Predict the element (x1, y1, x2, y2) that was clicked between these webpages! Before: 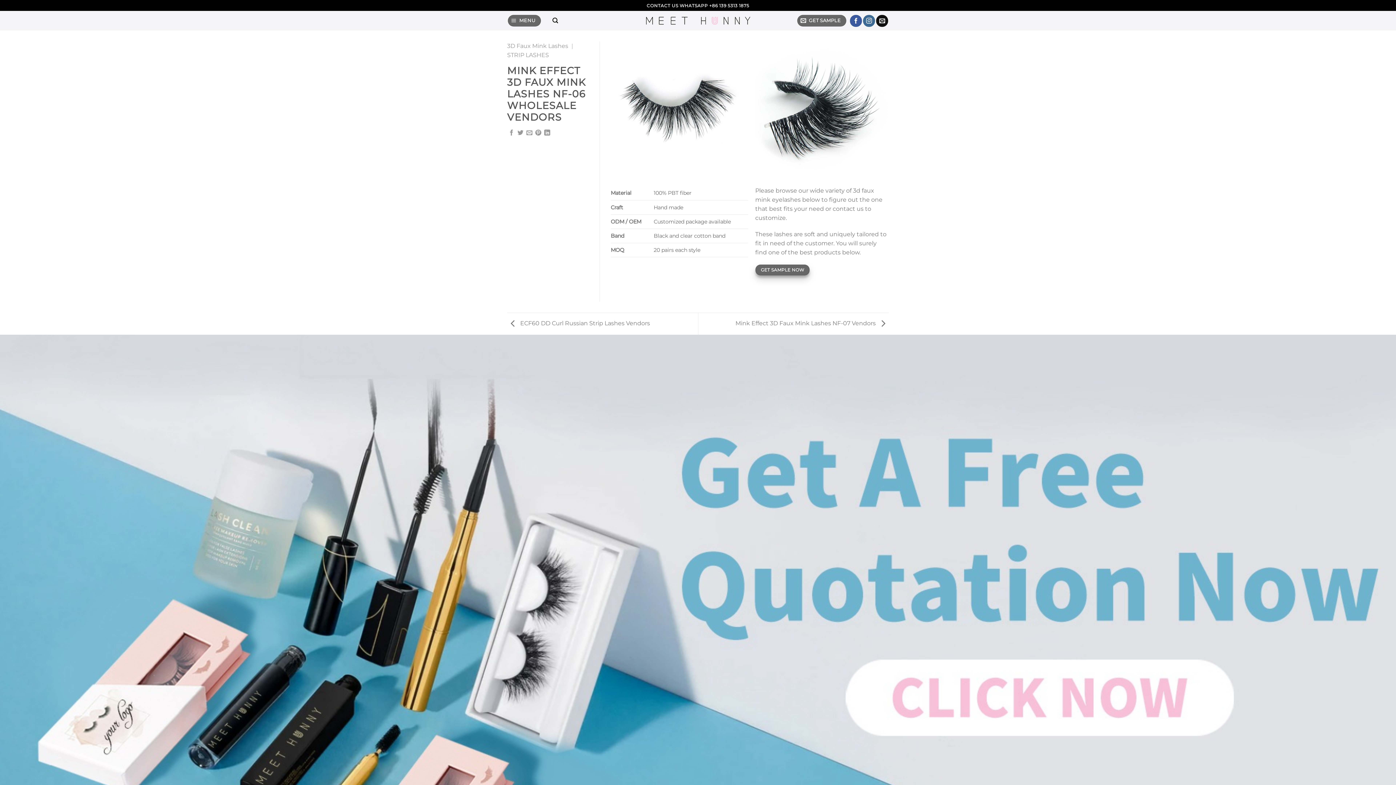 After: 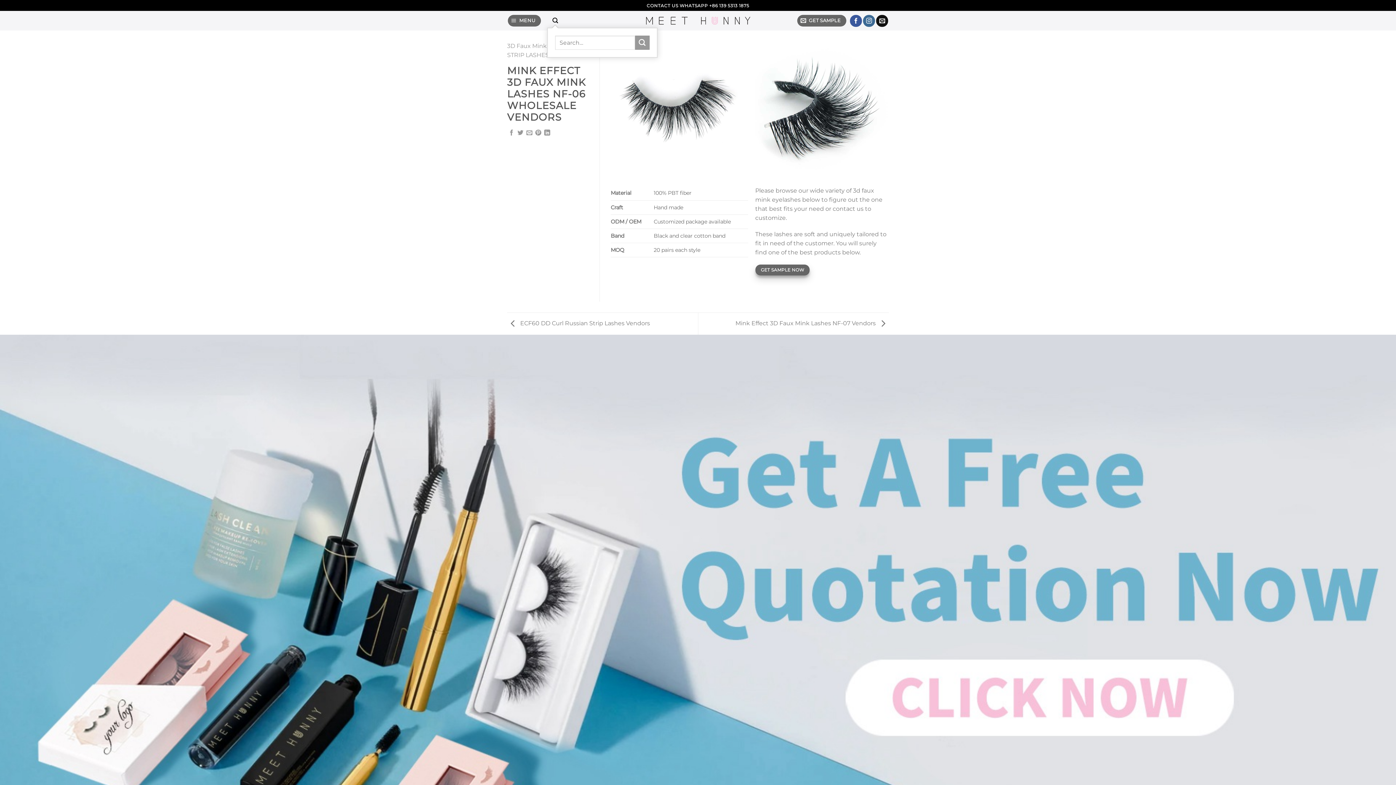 Action: label: Search bbox: (552, 13, 558, 27)